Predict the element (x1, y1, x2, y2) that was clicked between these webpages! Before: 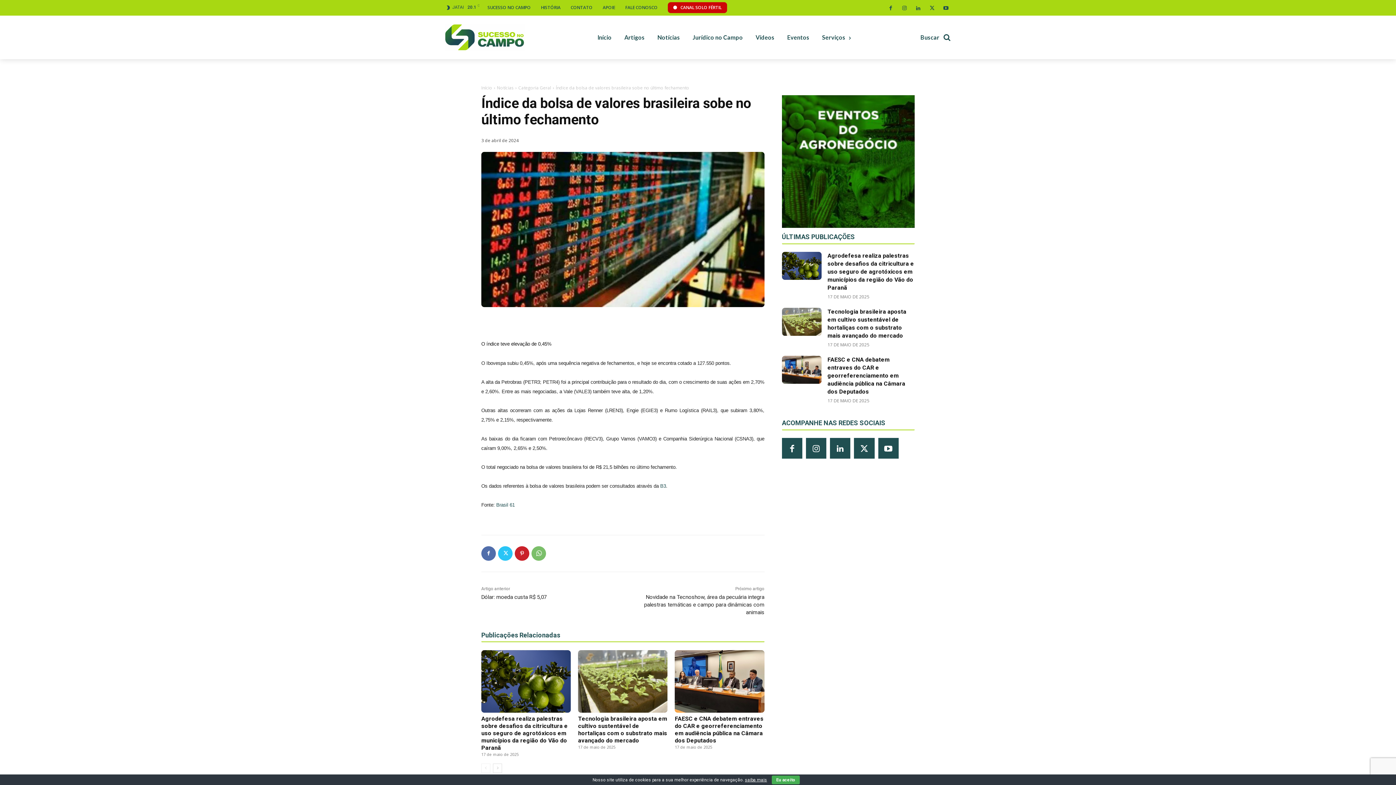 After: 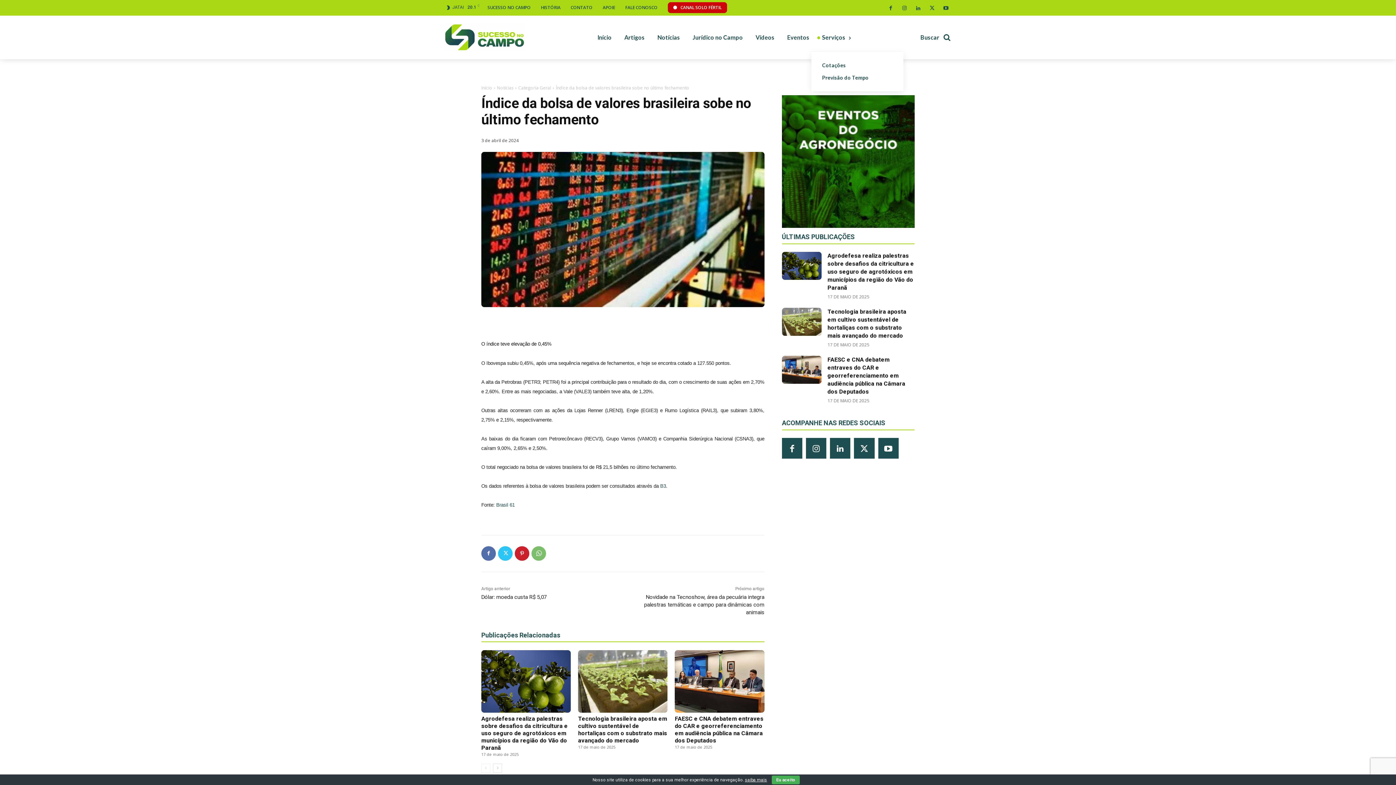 Action: bbox: (820, 22, 852, 52) label: Serviços